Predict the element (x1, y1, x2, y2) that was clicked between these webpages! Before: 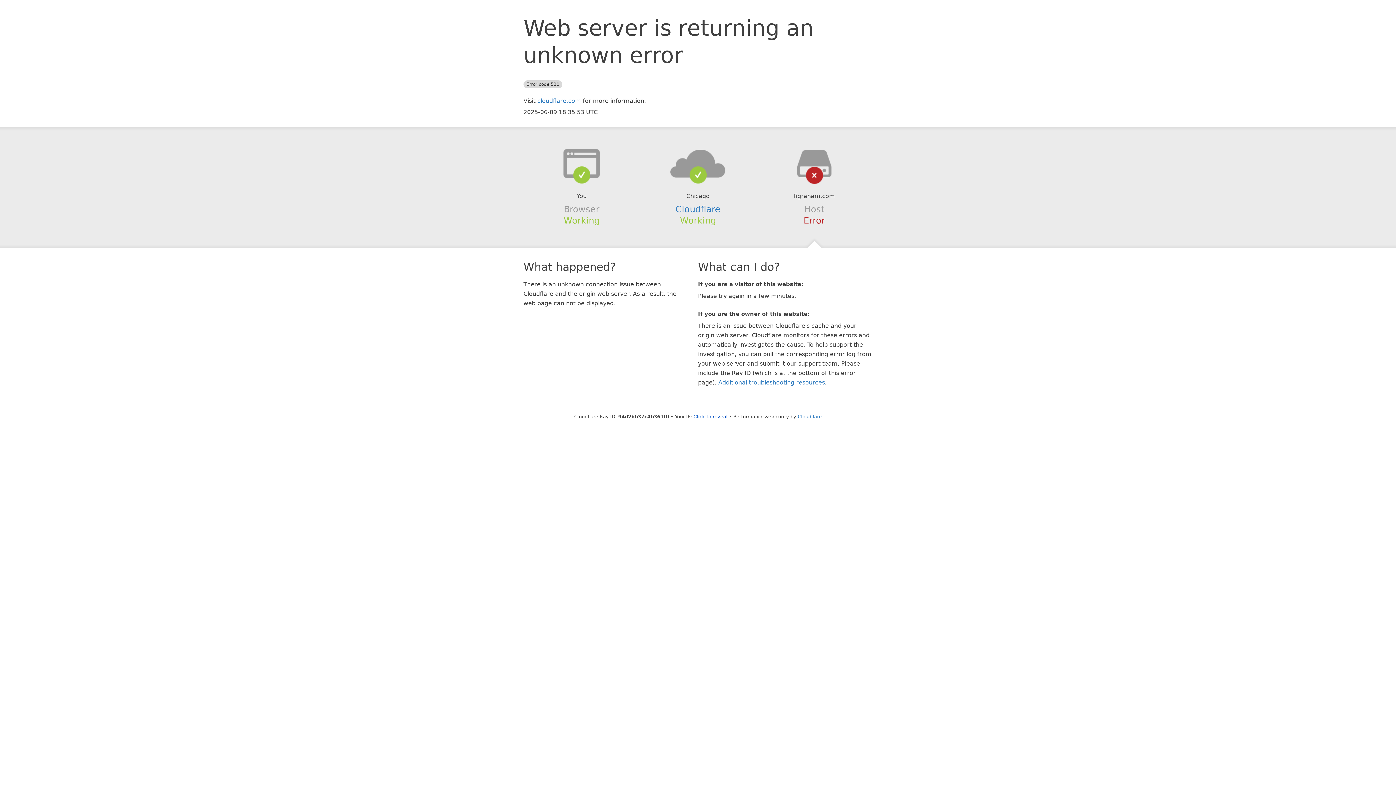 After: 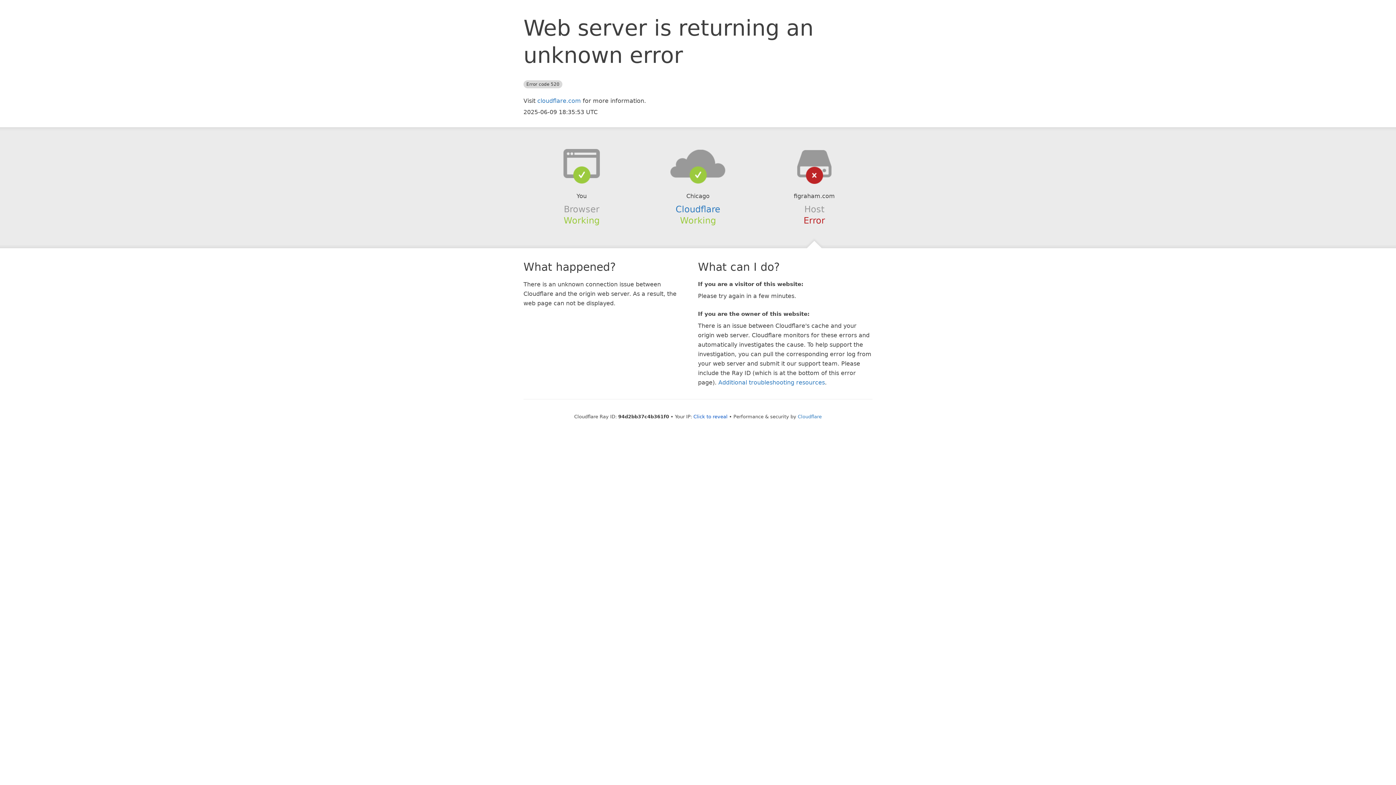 Action: bbox: (639, 148, 756, 178)